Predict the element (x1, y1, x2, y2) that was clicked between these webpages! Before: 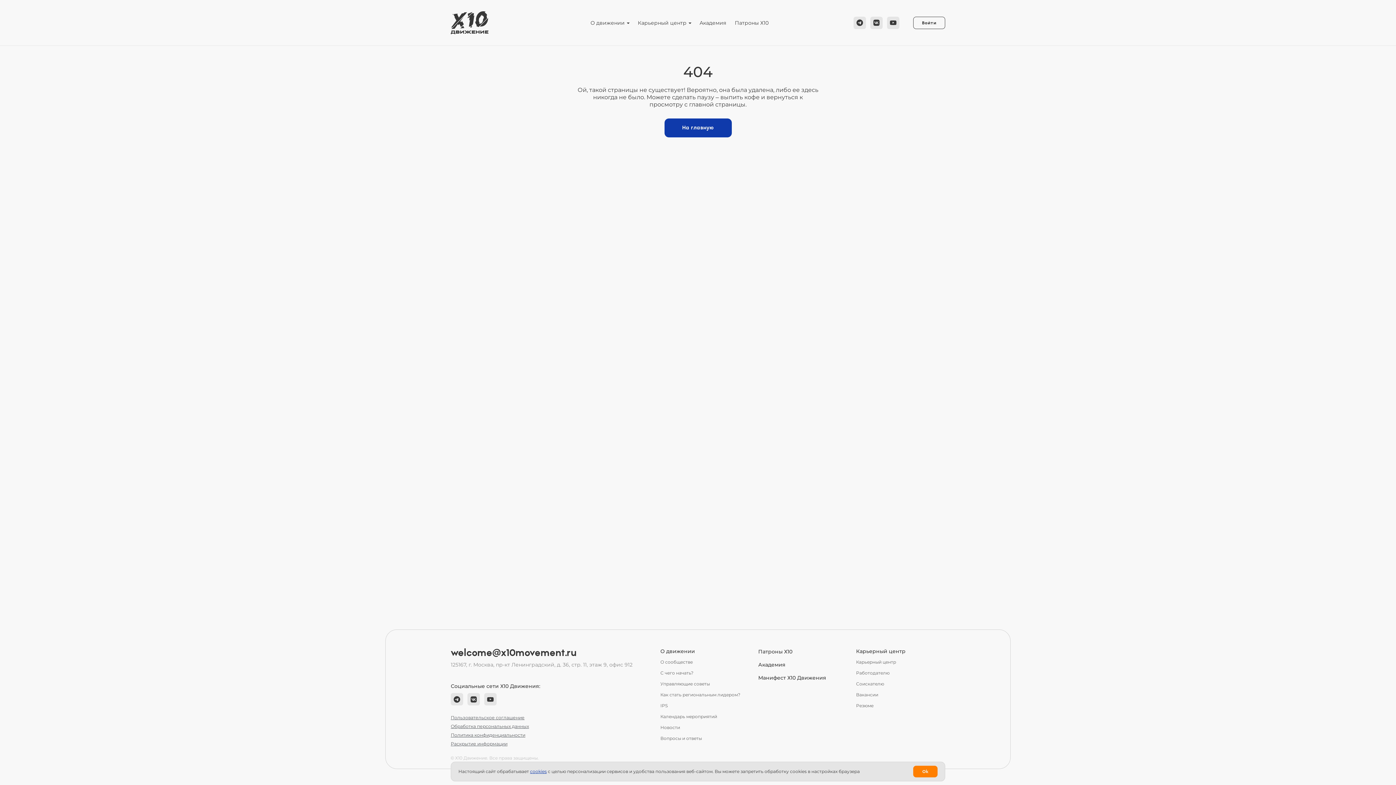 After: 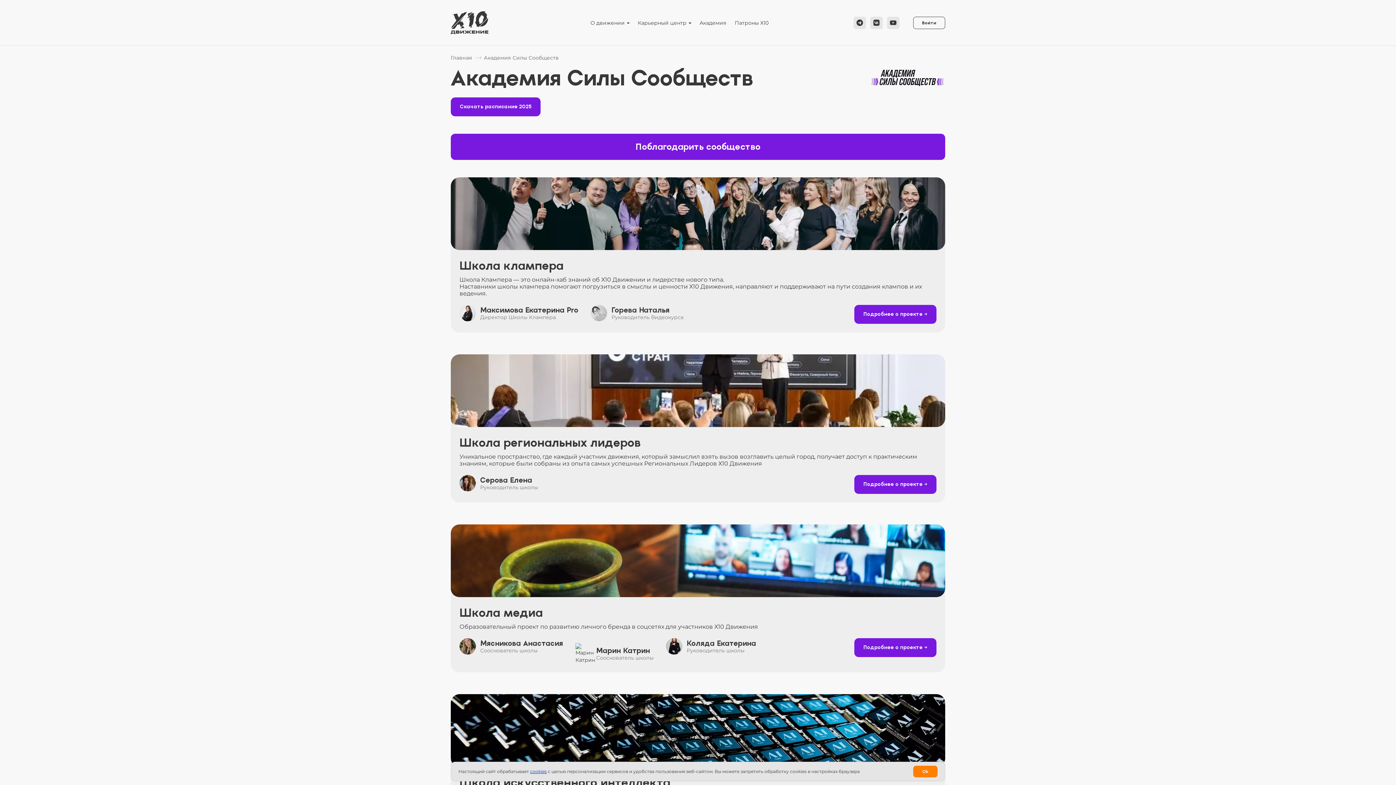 Action: bbox: (758, 661, 785, 668) label: Академия